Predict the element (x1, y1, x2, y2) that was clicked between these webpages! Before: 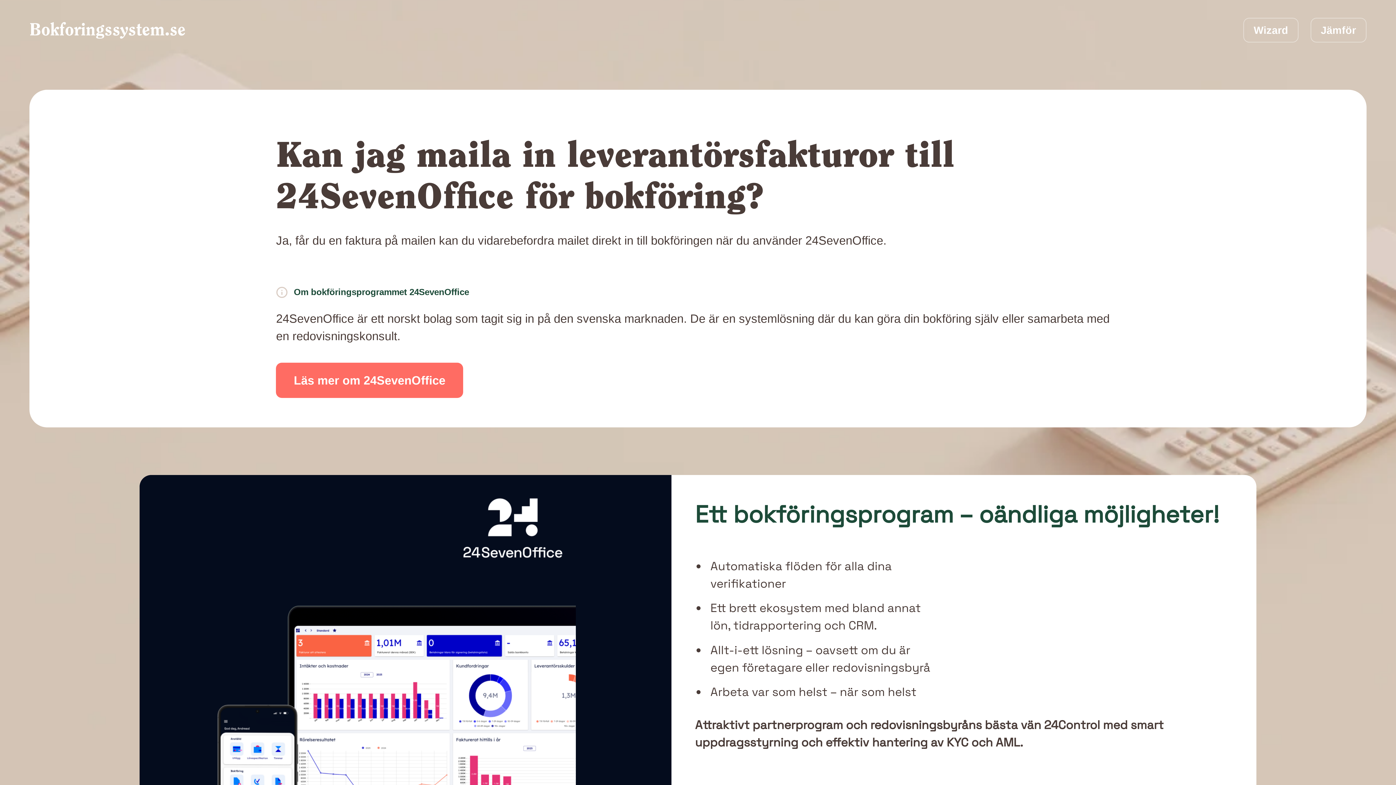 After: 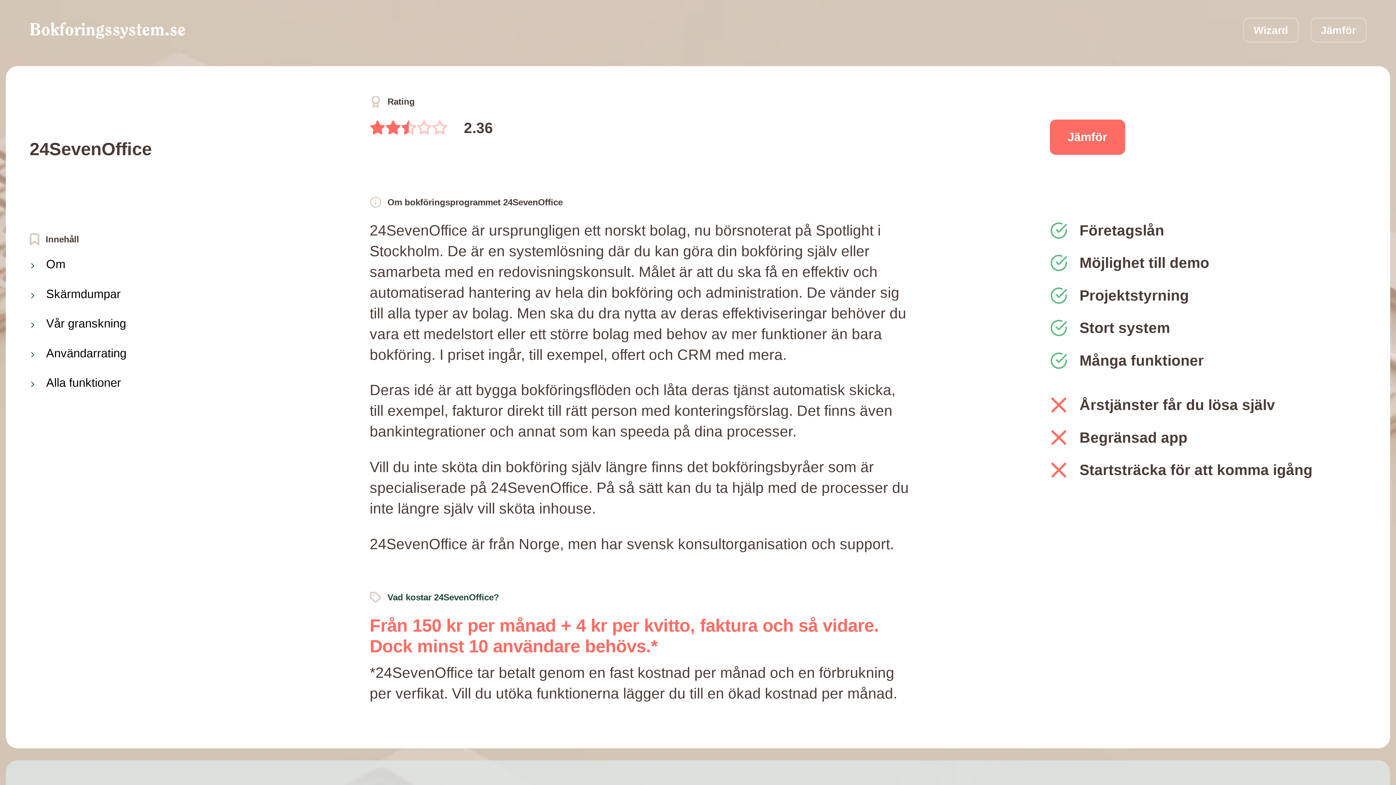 Action: bbox: (276, 362, 463, 398) label: Läs mer om 24SevenOffice